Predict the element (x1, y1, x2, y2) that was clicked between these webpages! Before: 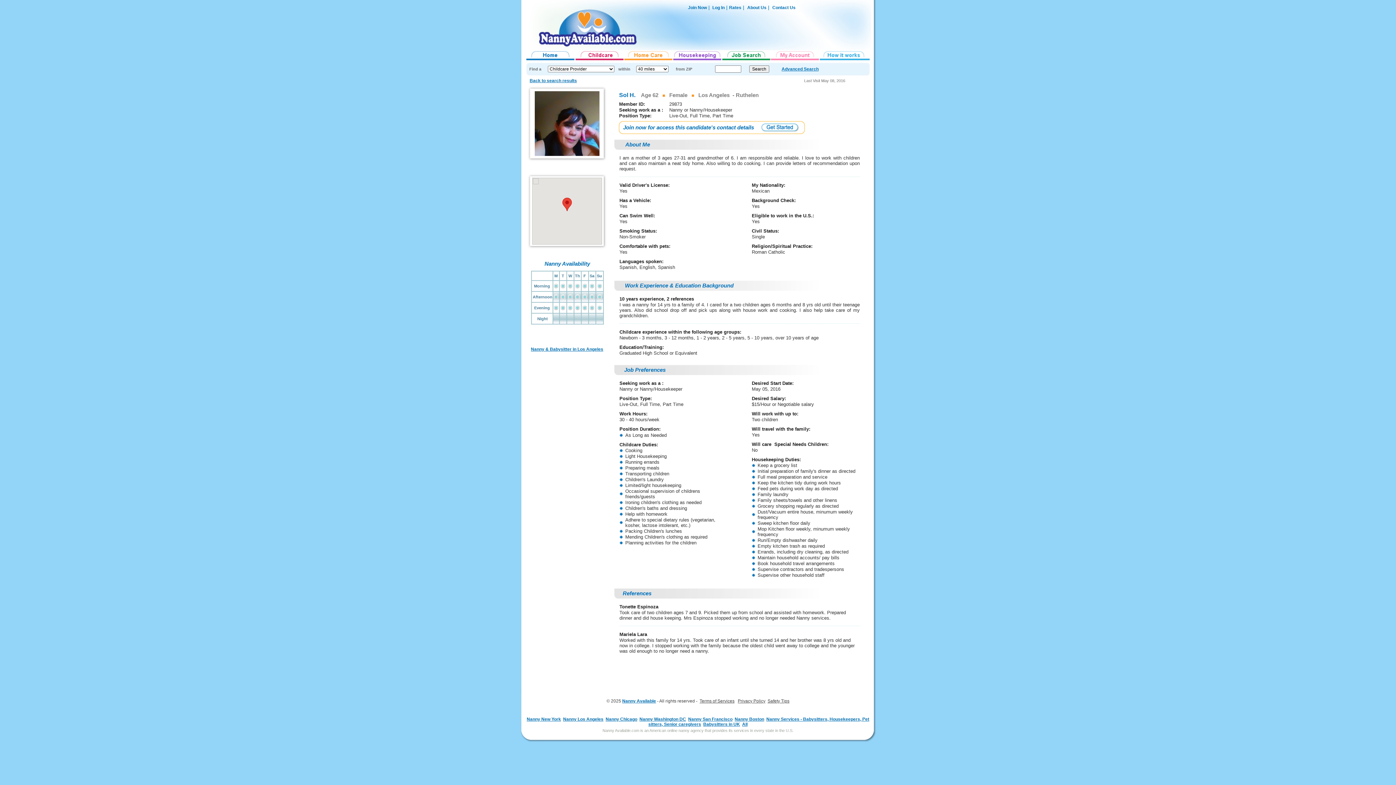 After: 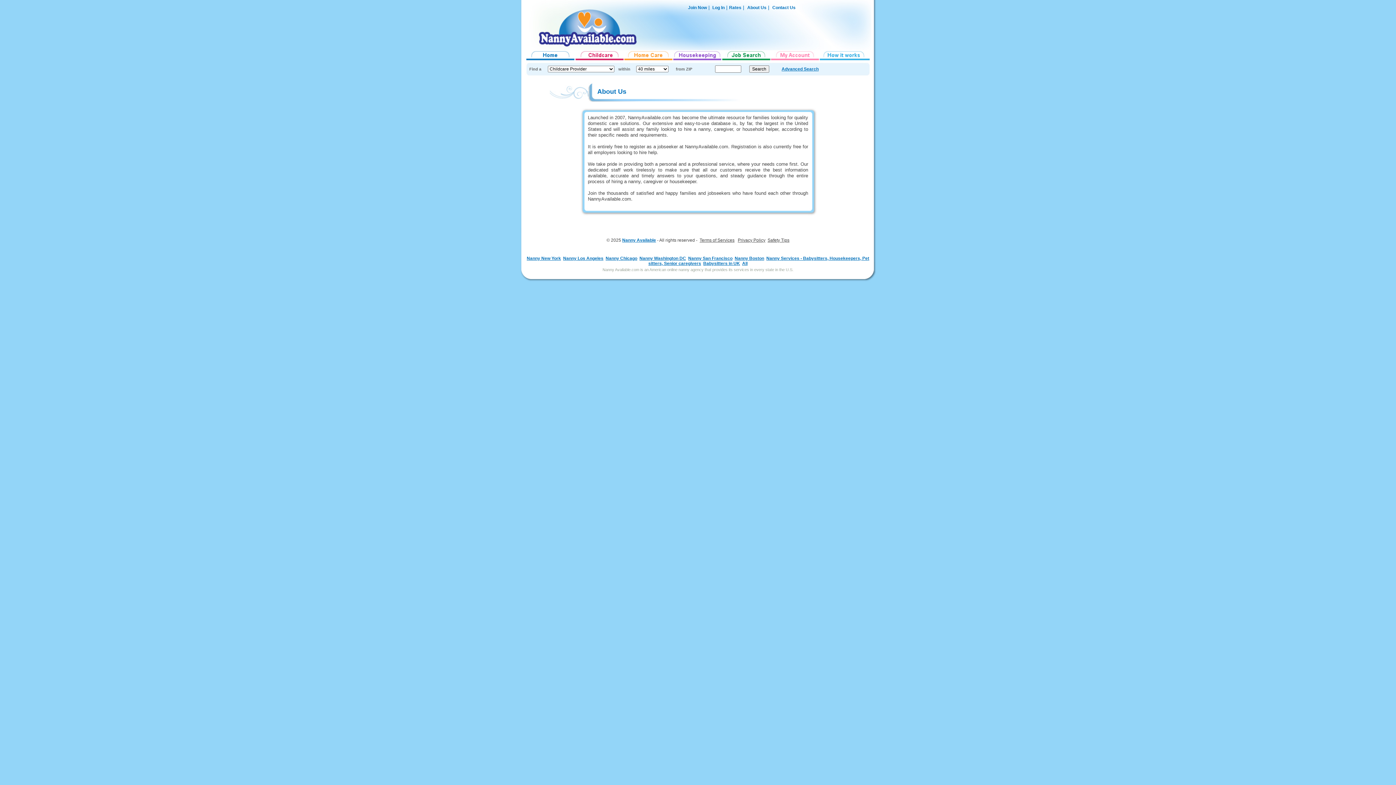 Action: label: About Us bbox: (747, 5, 766, 10)